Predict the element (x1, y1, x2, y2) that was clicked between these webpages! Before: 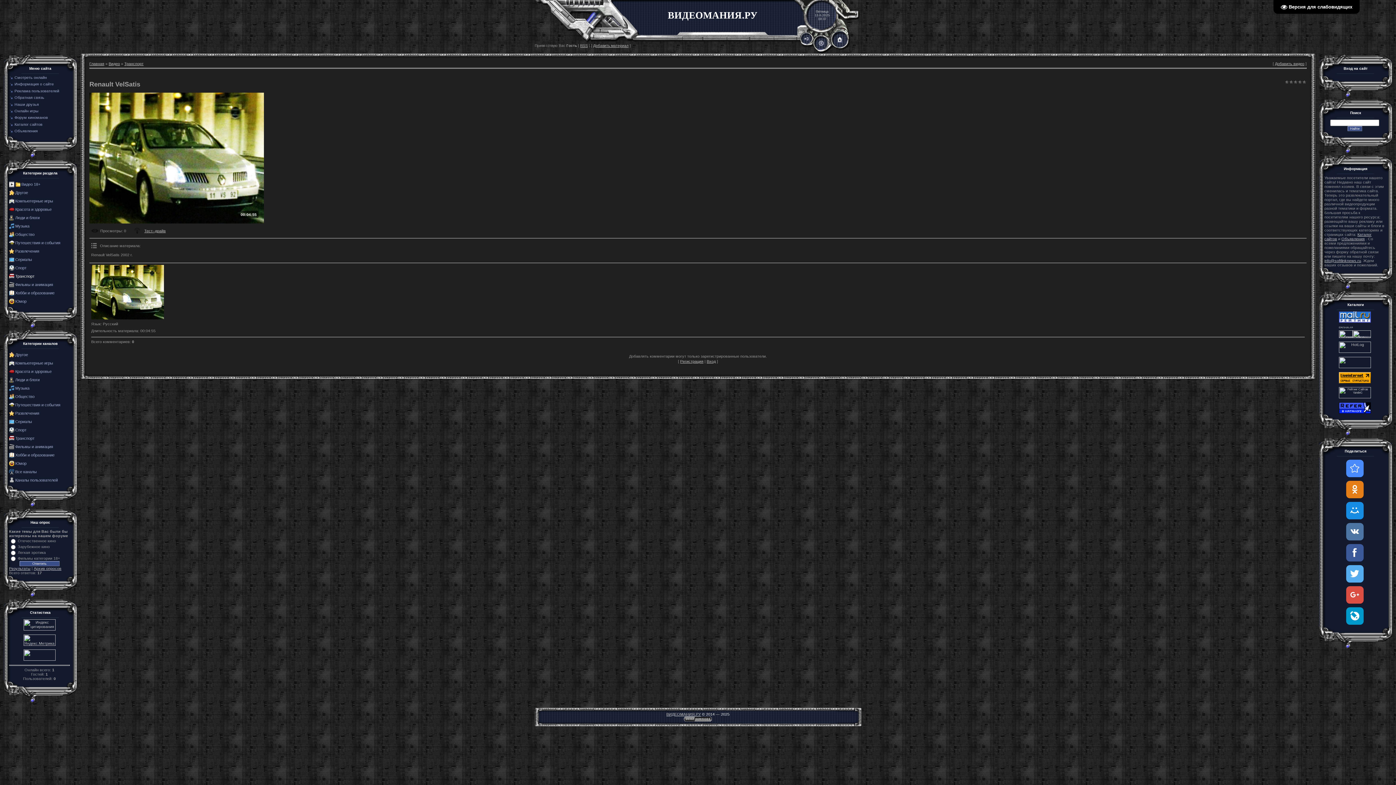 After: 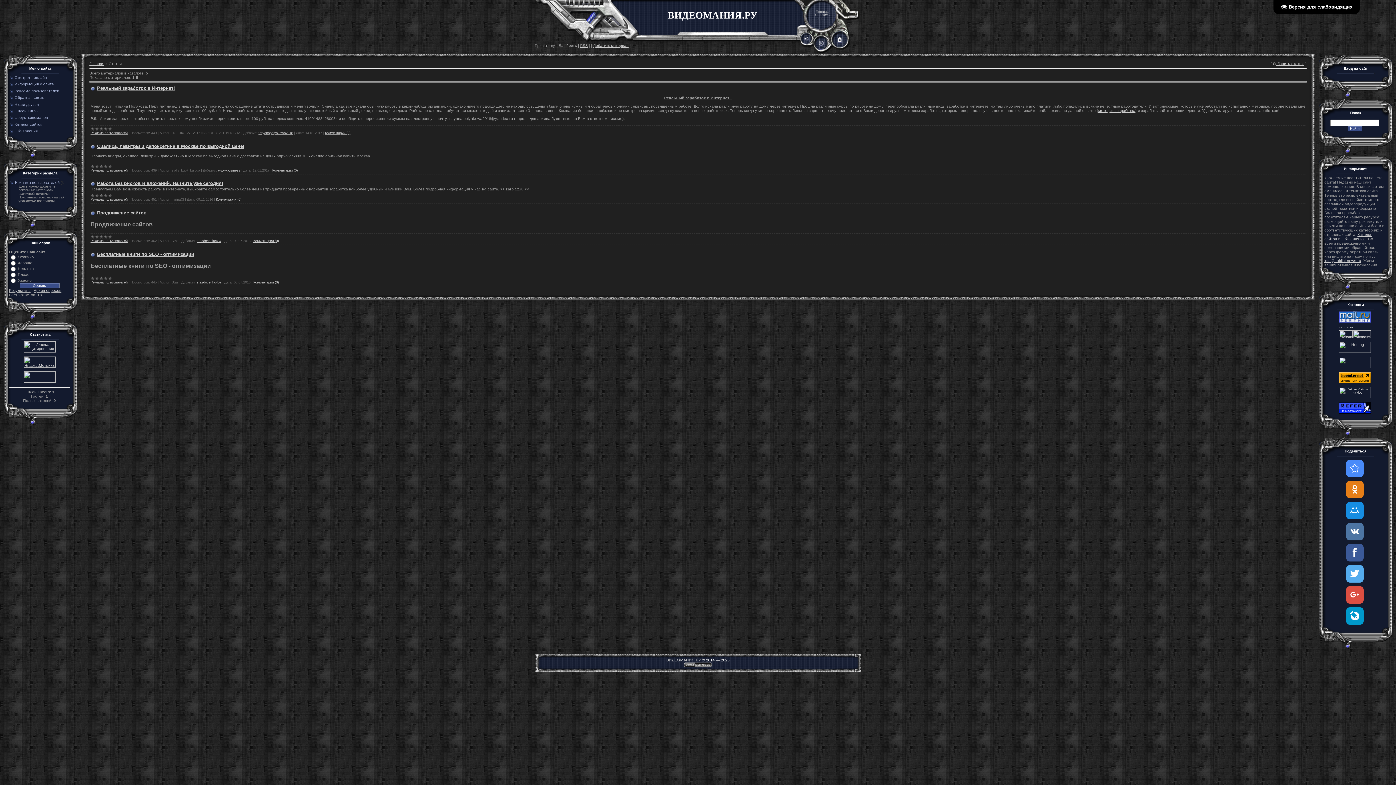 Action: label: Реклама пользователей bbox: (14, 88, 59, 93)